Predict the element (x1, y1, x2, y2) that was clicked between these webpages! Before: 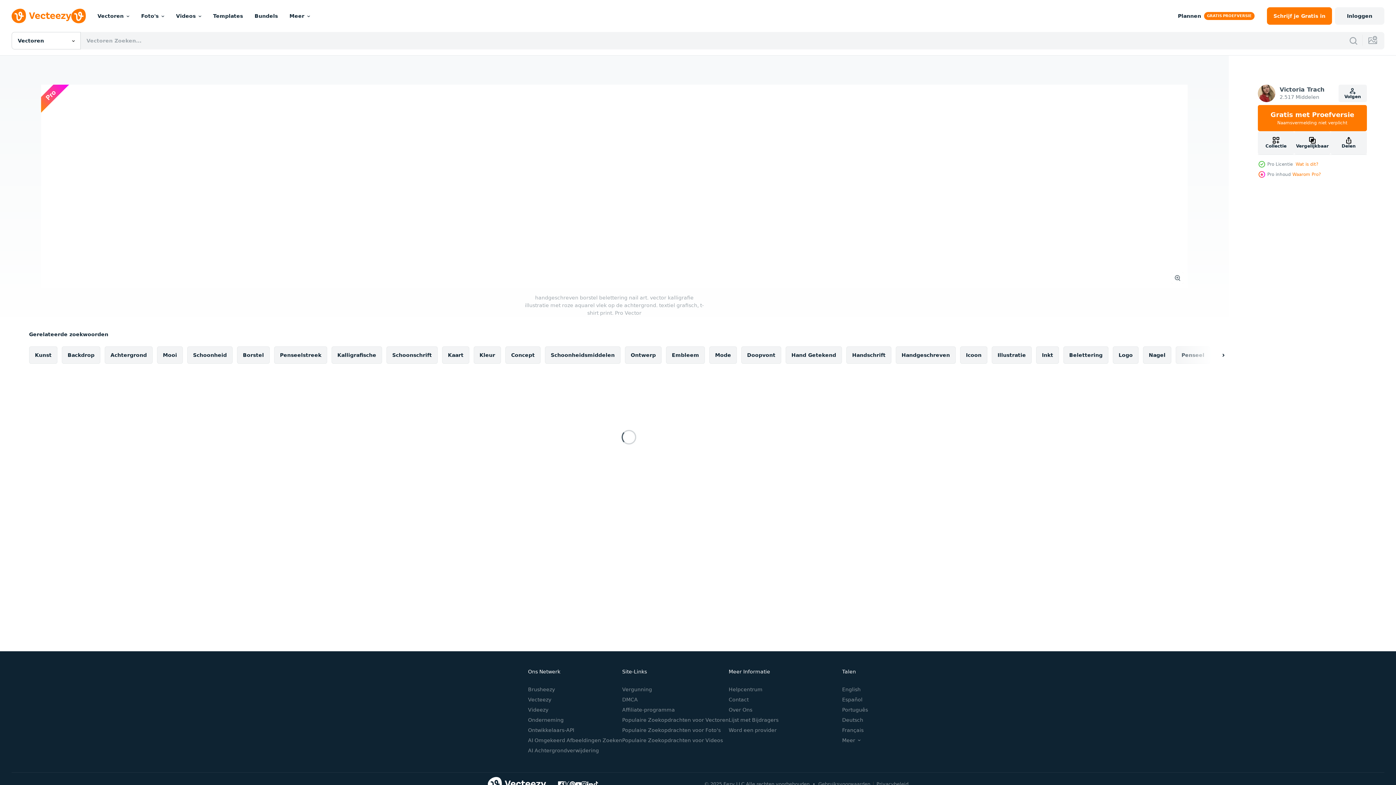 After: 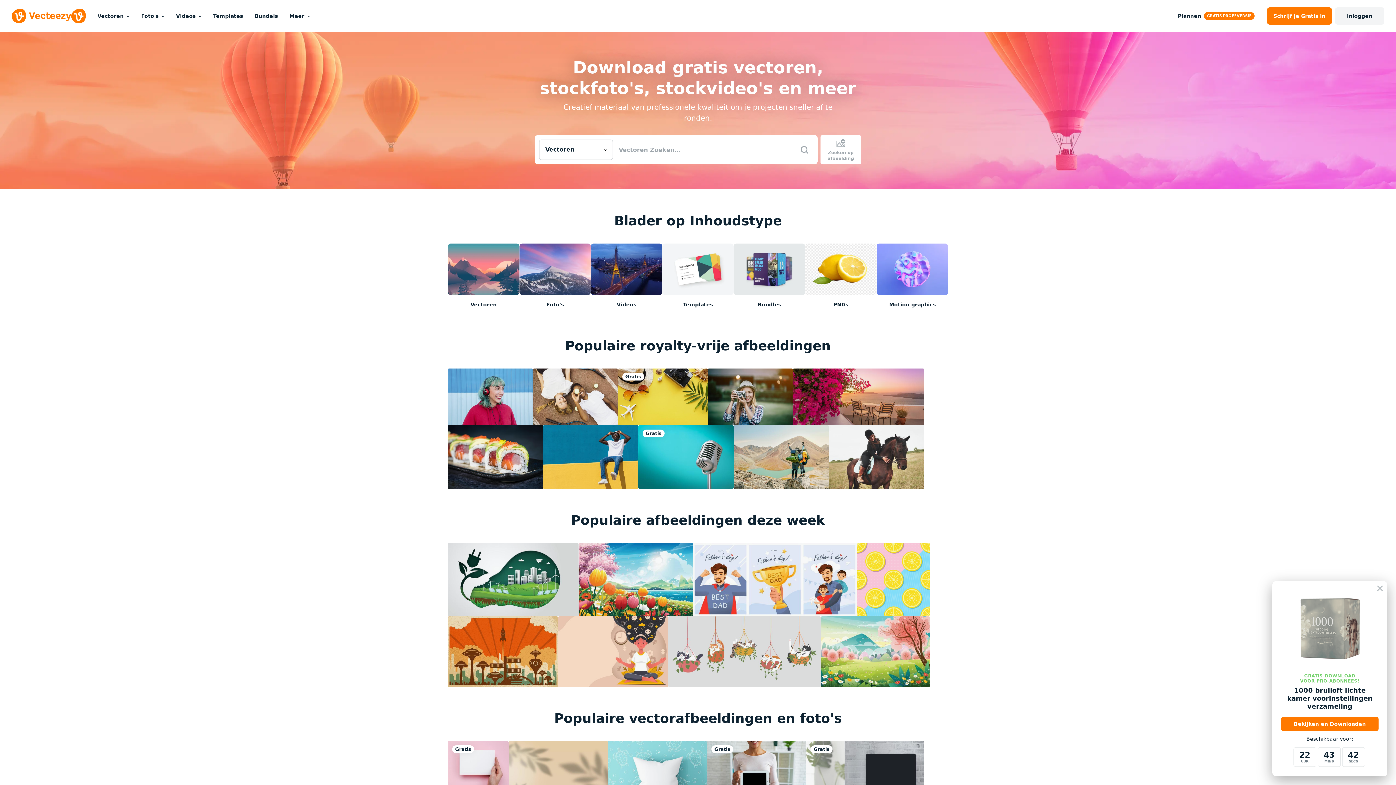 Action: bbox: (11, 8, 85, 23)